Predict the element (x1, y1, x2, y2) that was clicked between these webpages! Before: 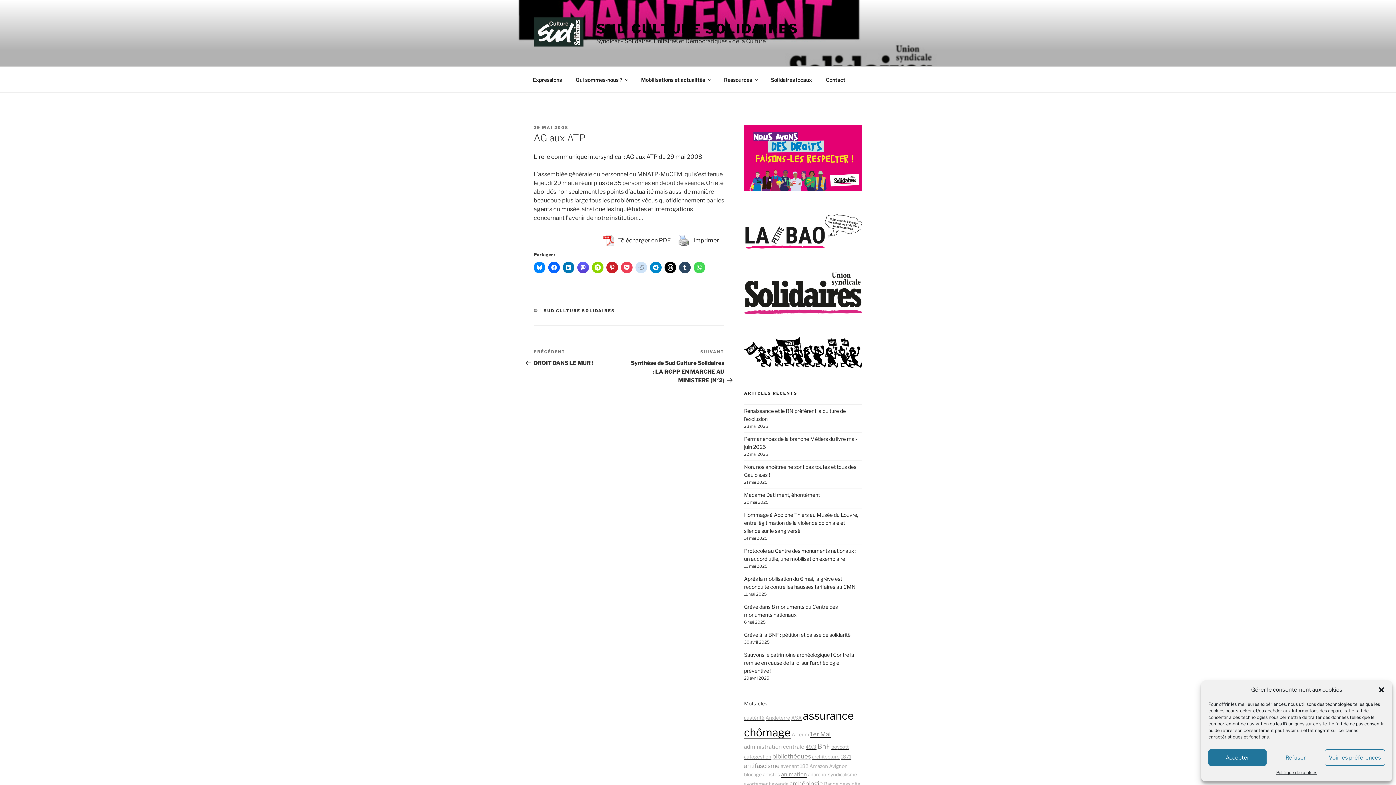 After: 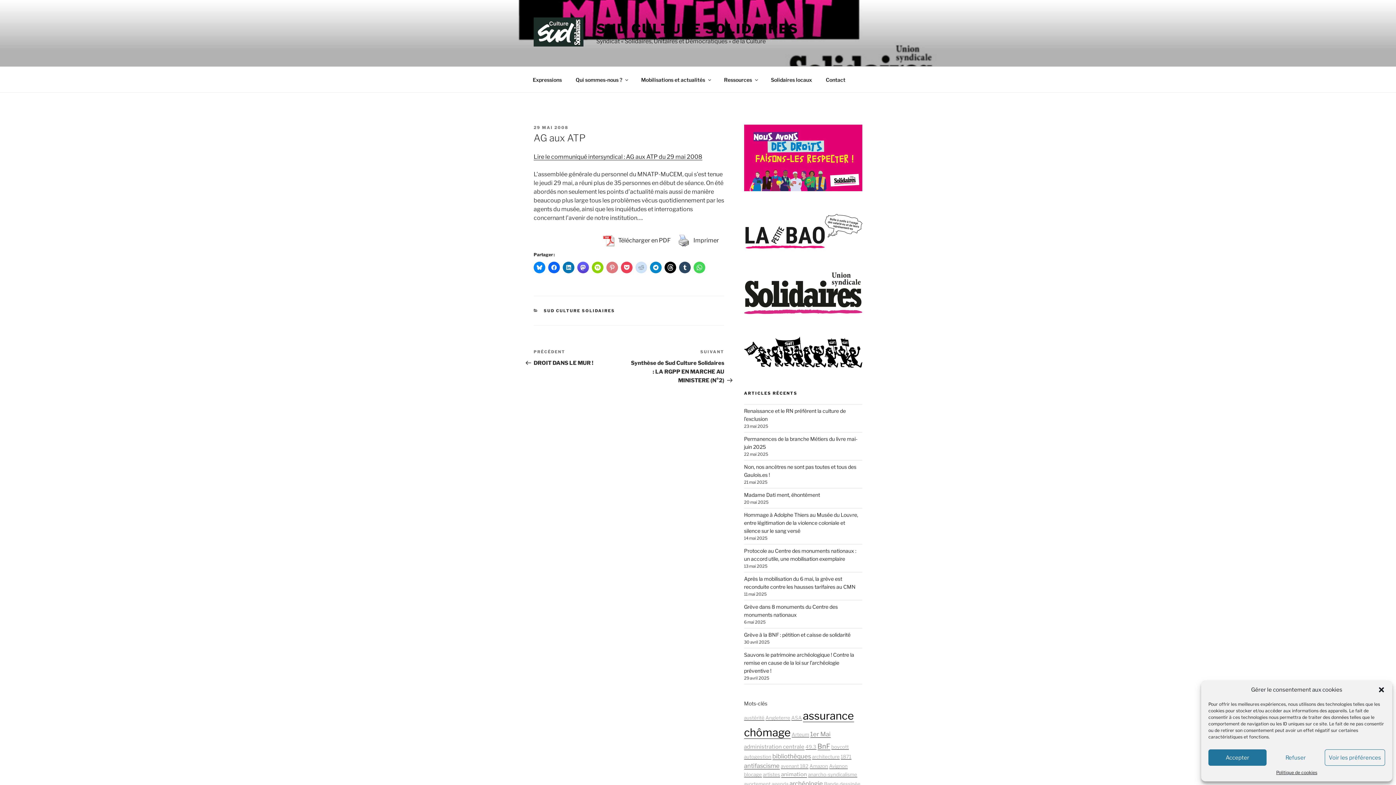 Action: bbox: (606, 261, 618, 273)